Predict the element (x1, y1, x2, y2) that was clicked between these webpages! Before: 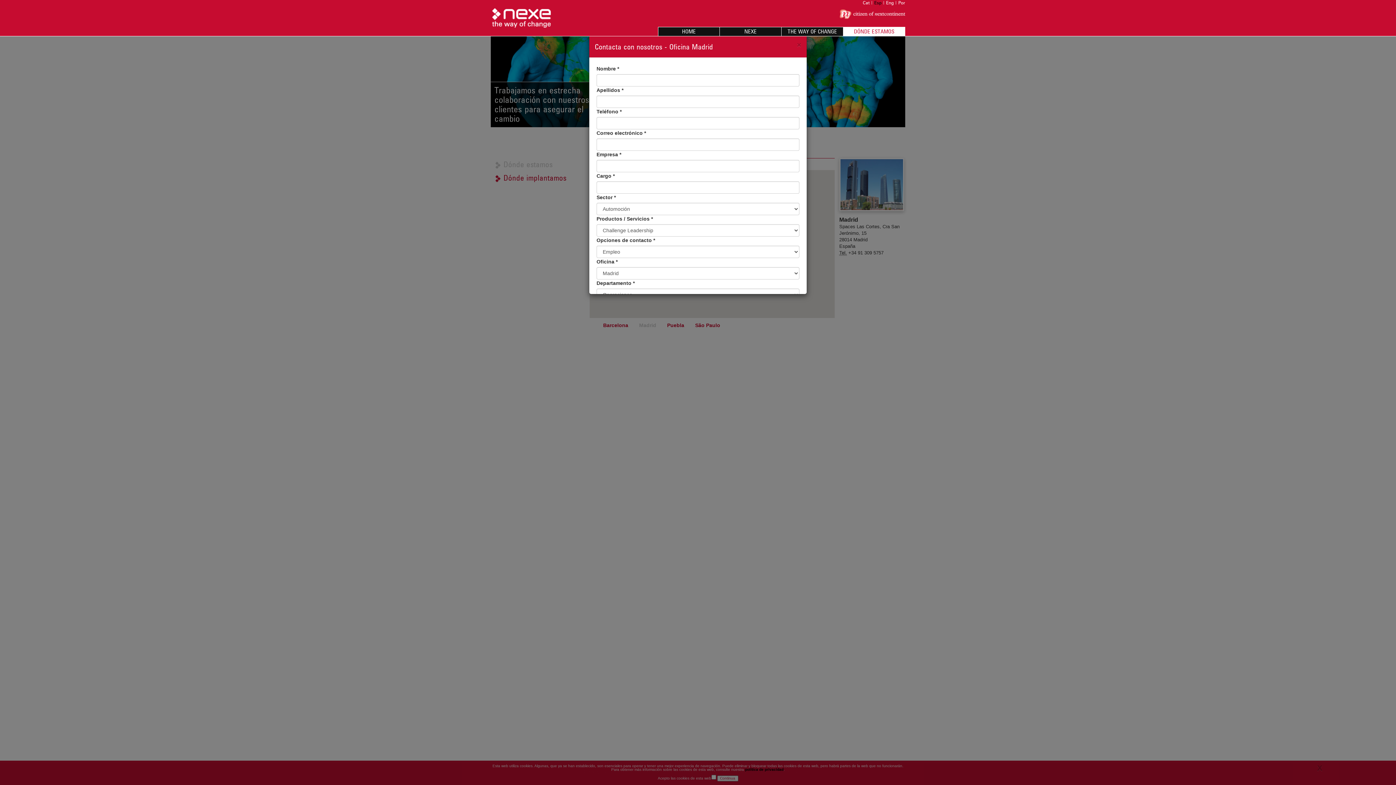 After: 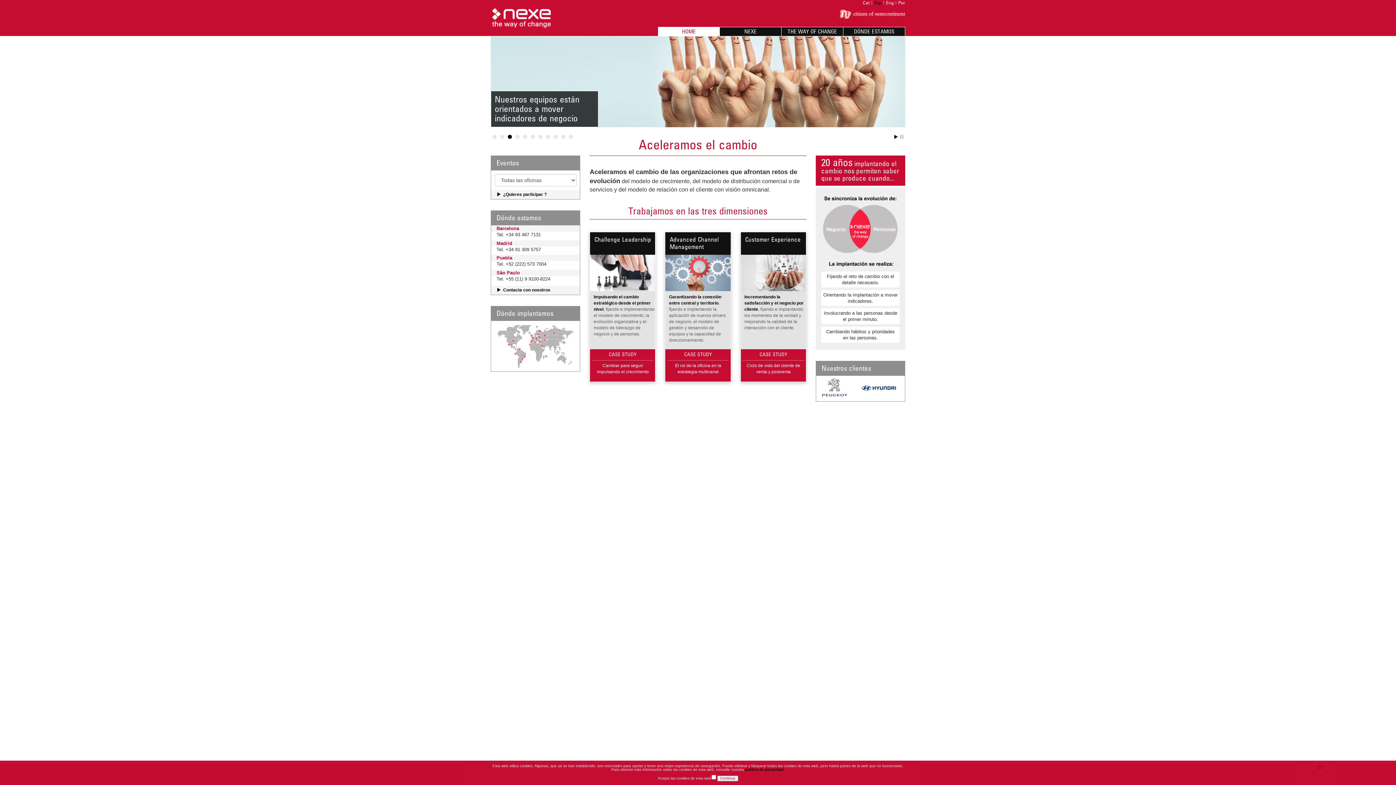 Action: bbox: (491, 6, 552, 29)